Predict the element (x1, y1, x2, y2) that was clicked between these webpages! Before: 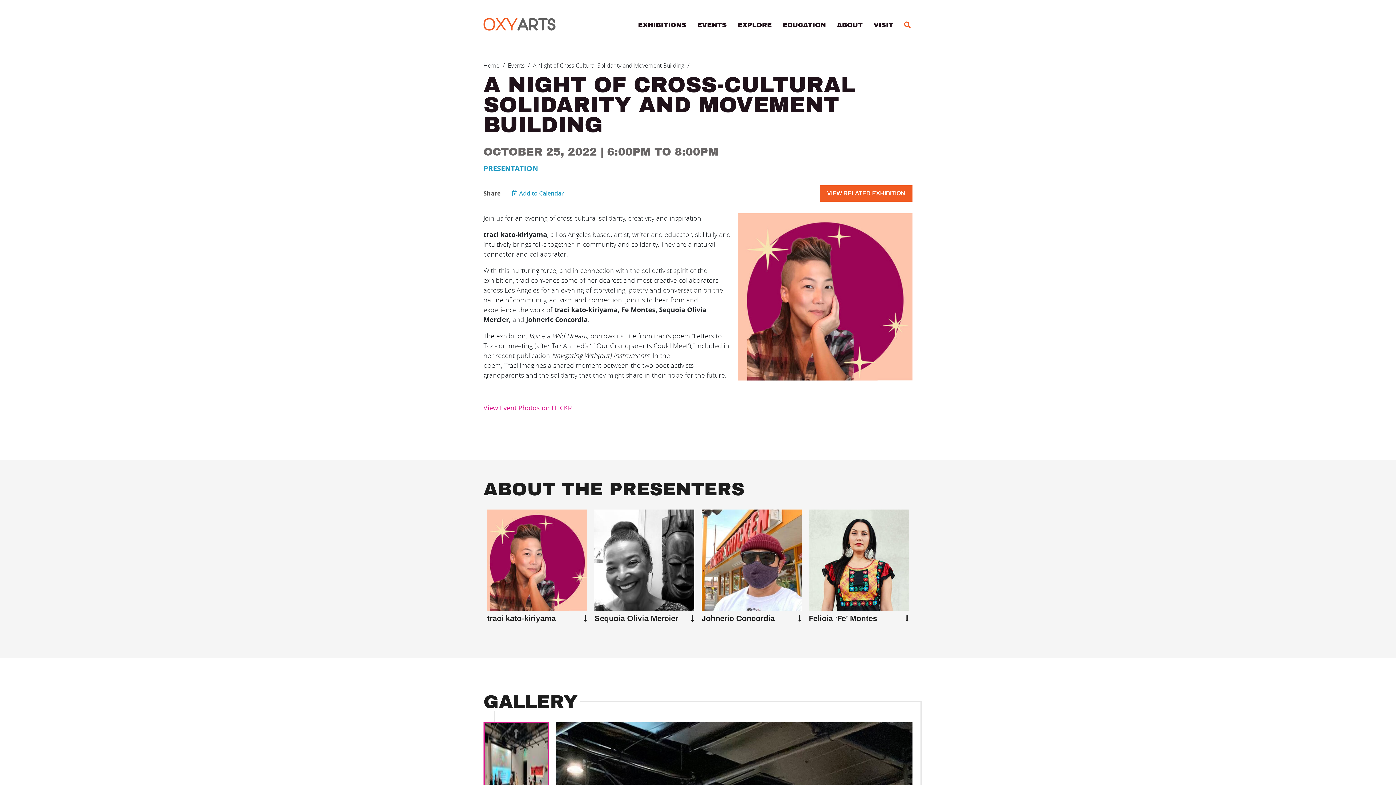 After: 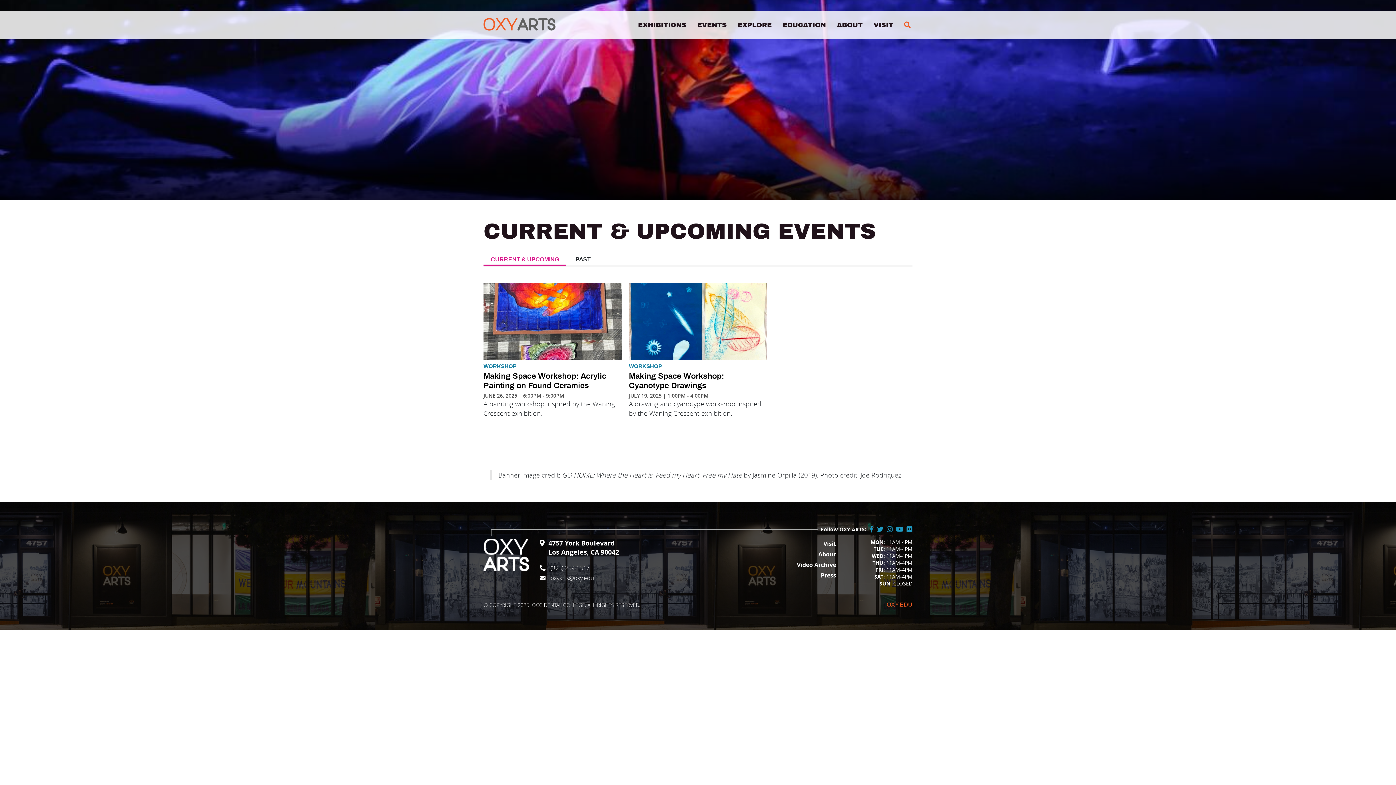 Action: bbox: (508, 61, 524, 69) label: Events